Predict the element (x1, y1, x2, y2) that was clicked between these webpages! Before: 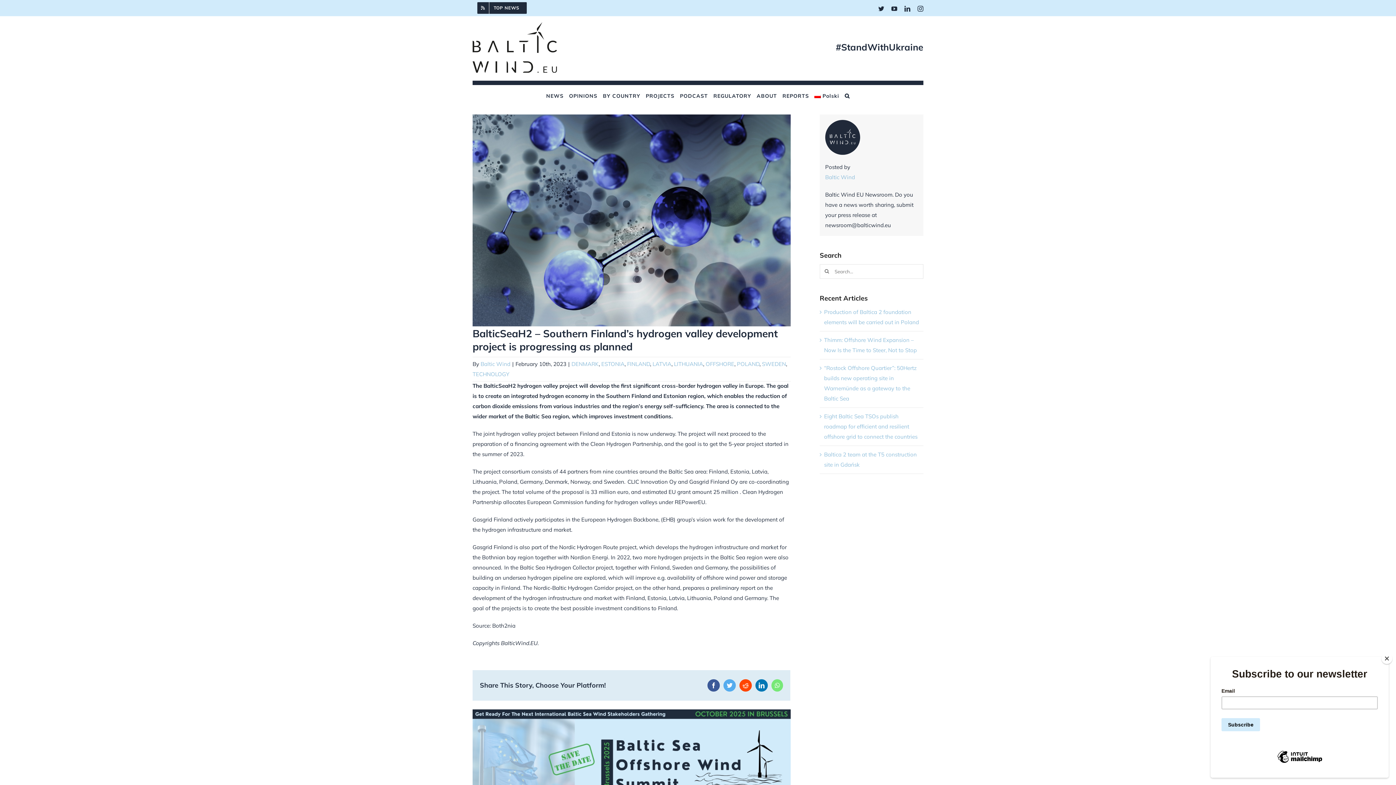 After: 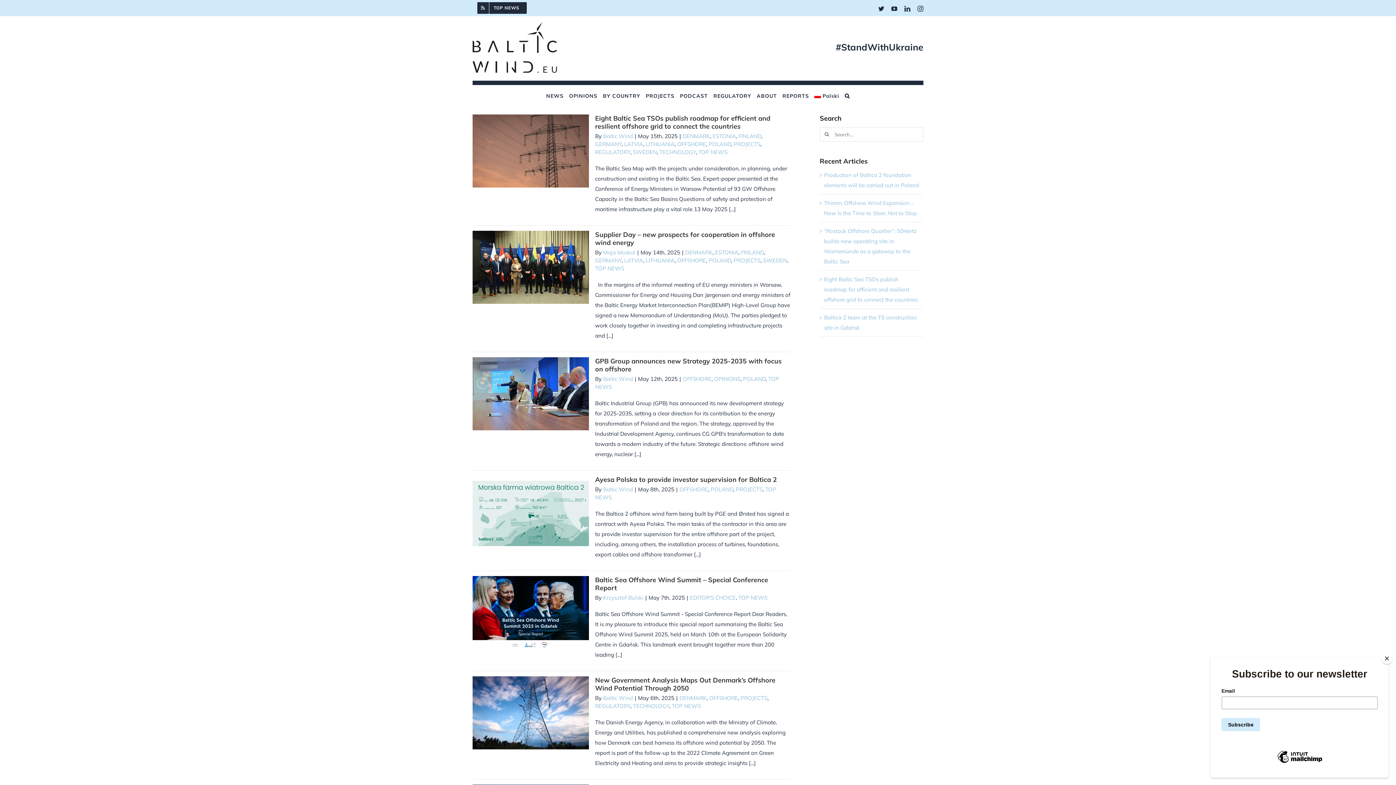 Action: bbox: (472, 0, 531, 16) label: TOP NEWS